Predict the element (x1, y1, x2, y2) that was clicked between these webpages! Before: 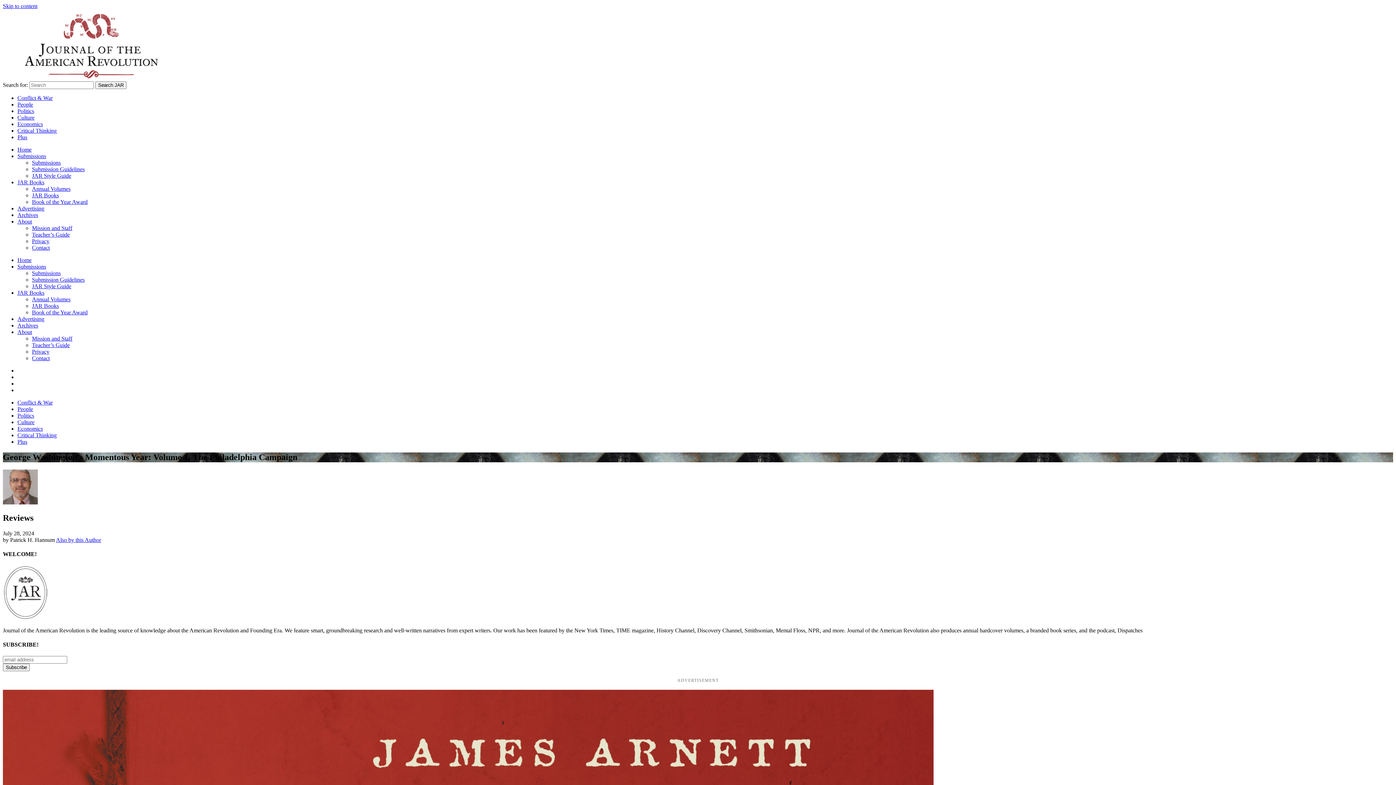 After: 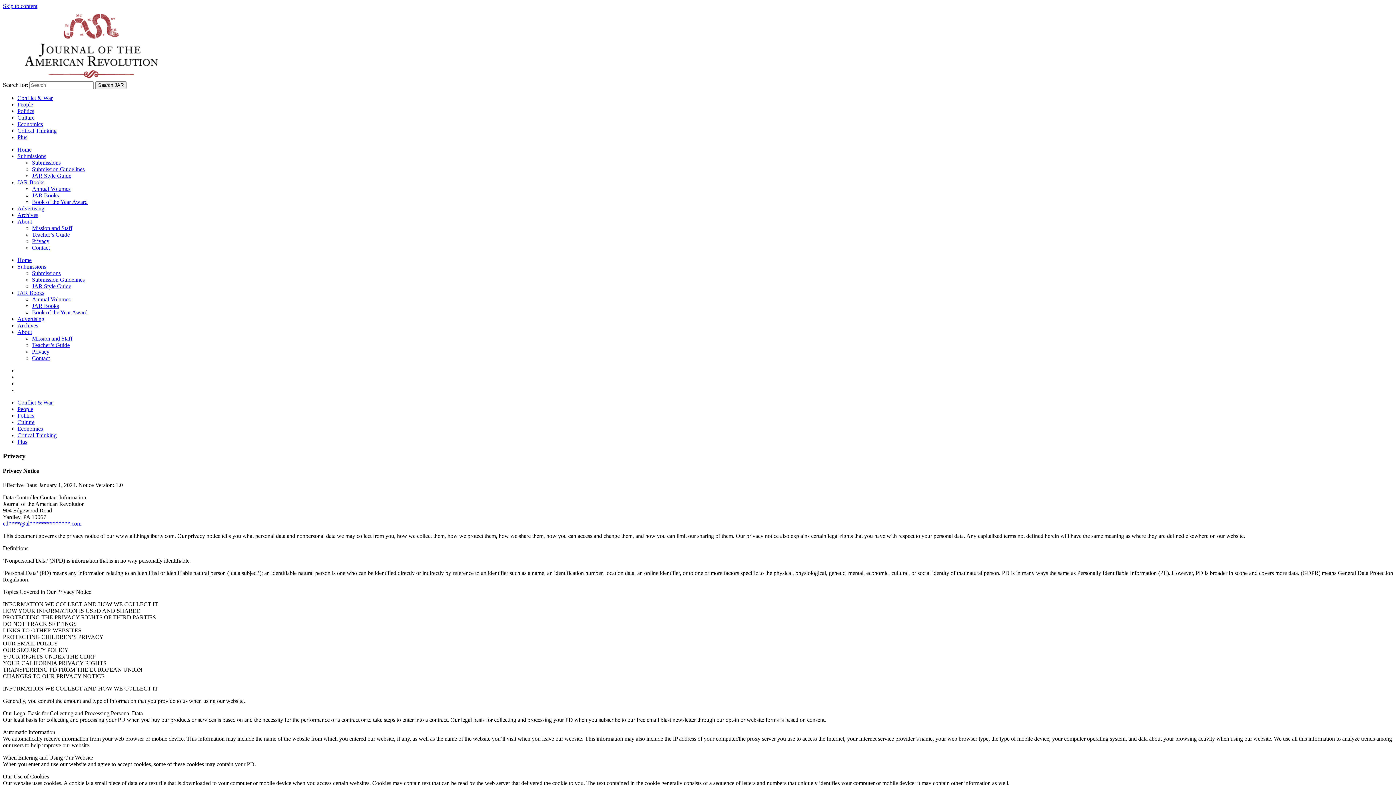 Action: bbox: (32, 238, 49, 244) label: Privacy